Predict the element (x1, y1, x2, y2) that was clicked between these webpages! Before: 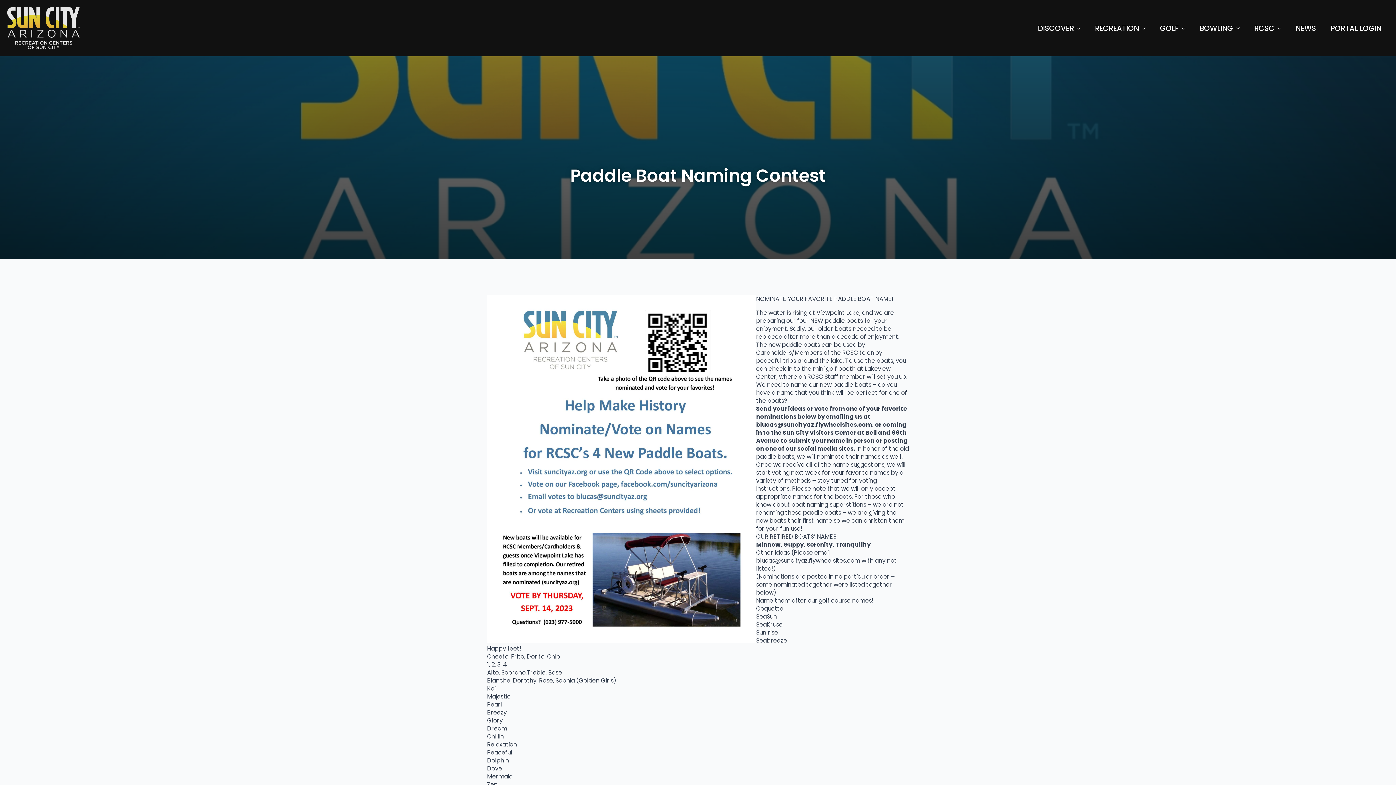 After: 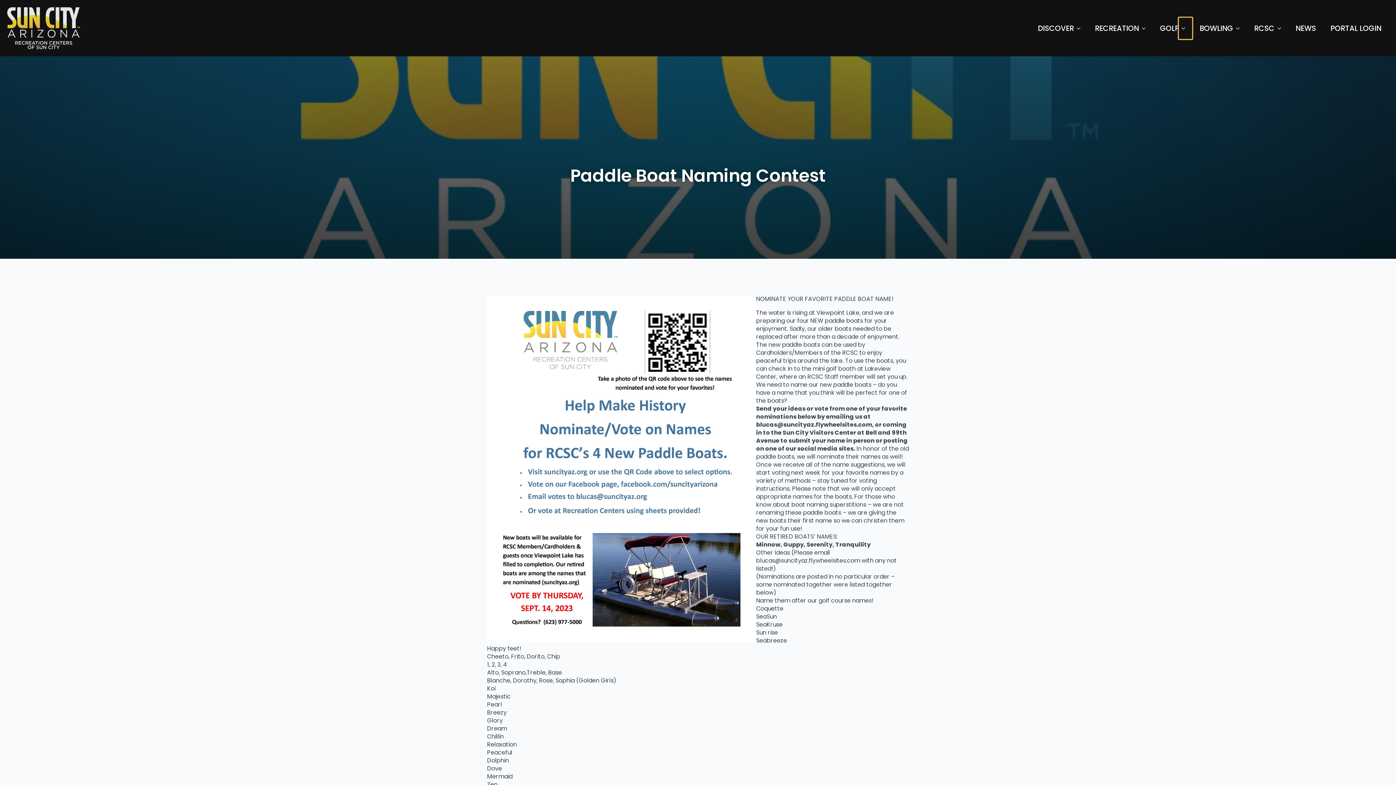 Action: label: GOLF Submenu bbox: (1178, 17, 1192, 39)